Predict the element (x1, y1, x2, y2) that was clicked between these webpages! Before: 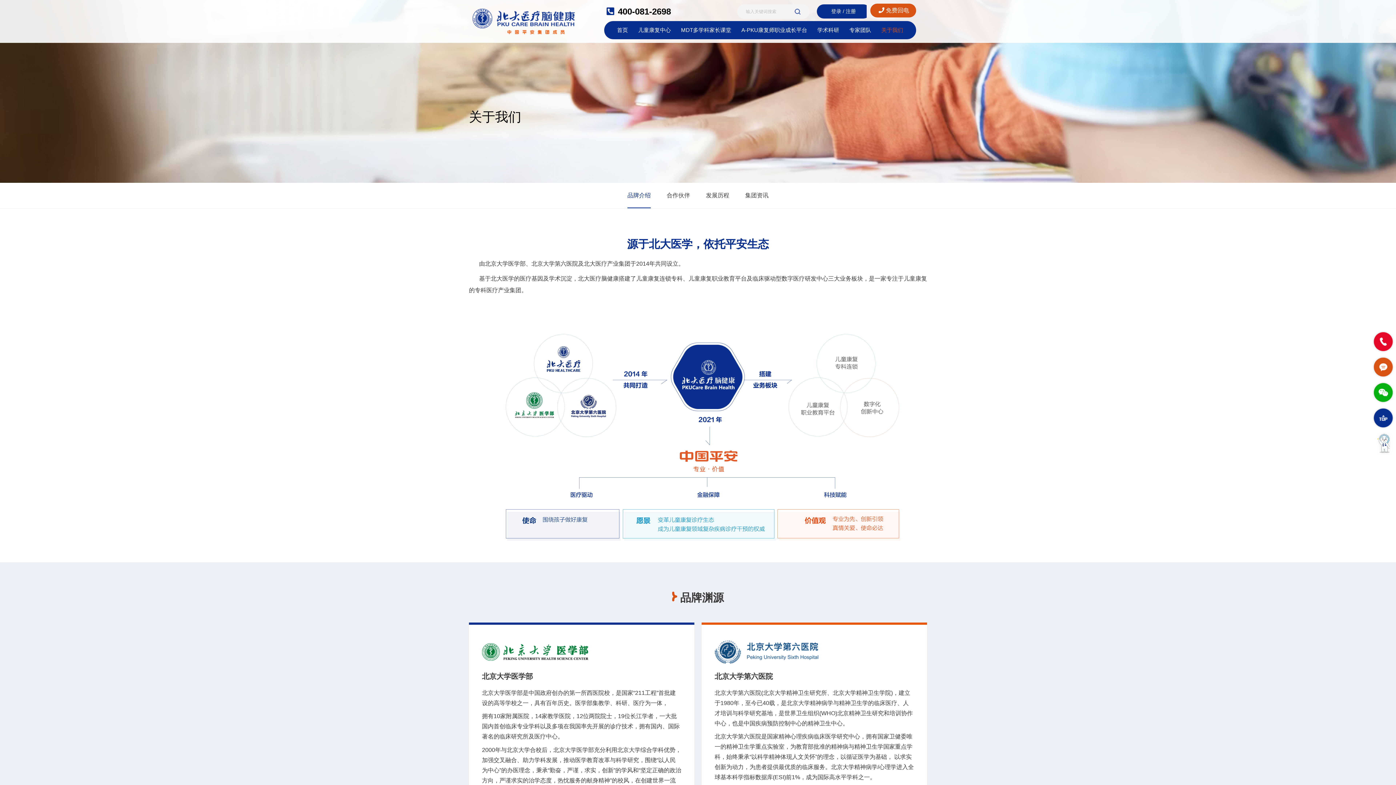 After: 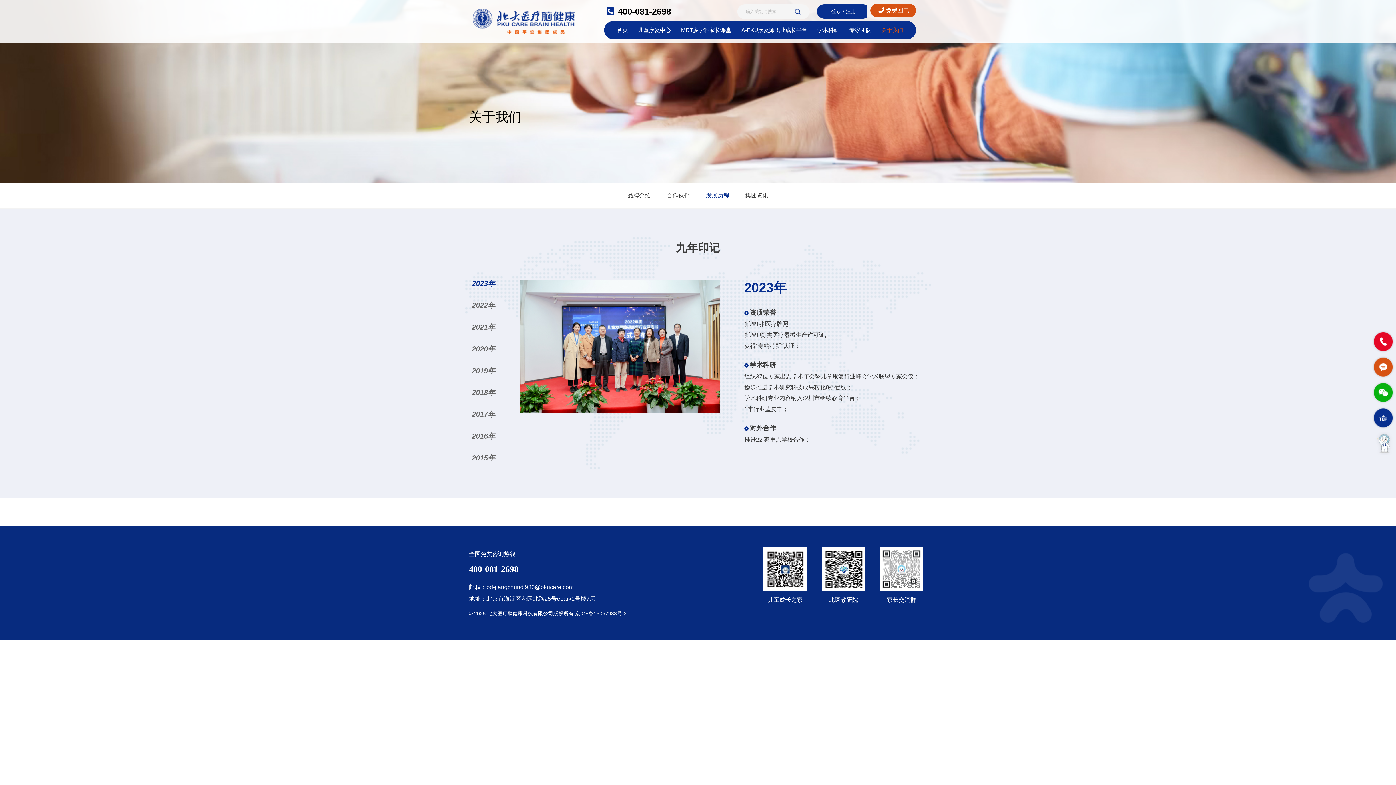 Action: bbox: (706, 182, 729, 208) label: 发展历程